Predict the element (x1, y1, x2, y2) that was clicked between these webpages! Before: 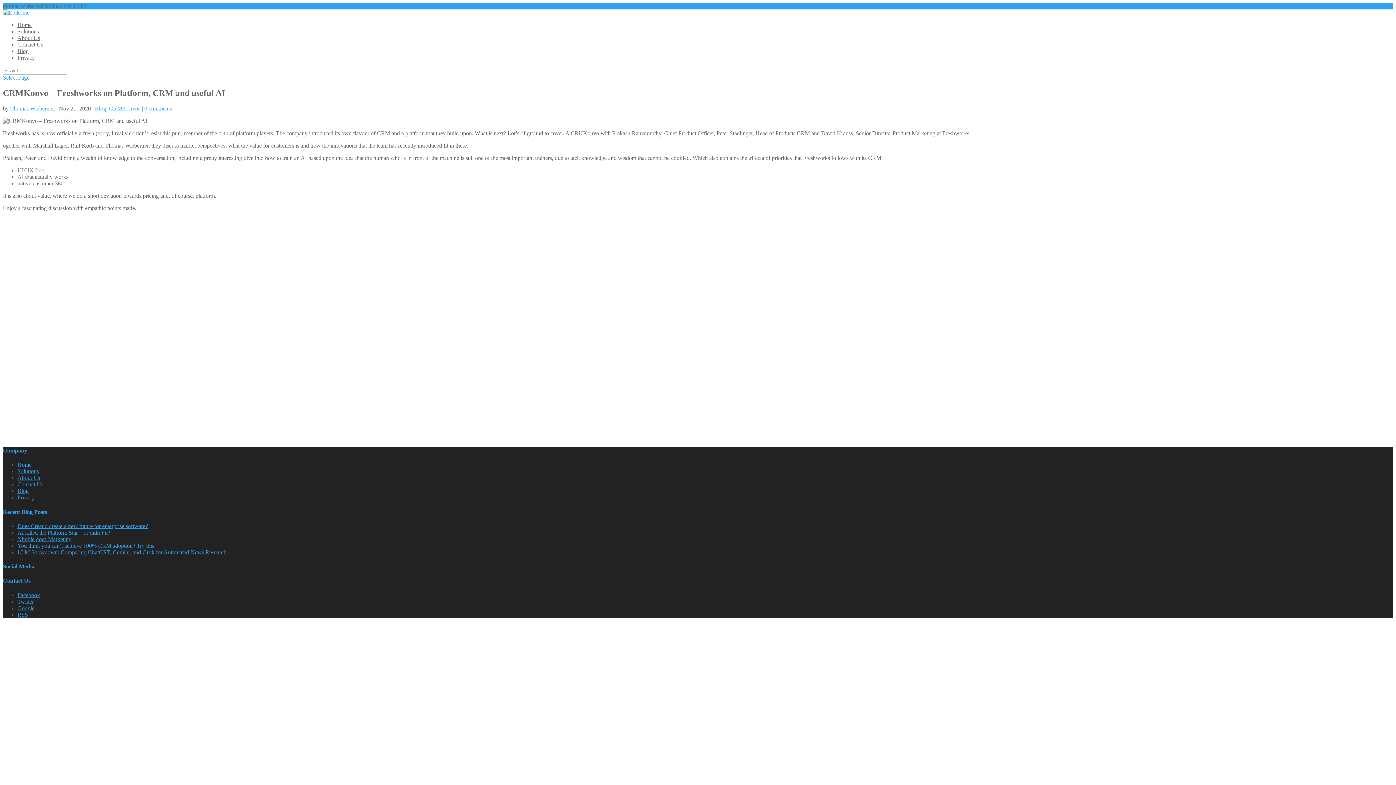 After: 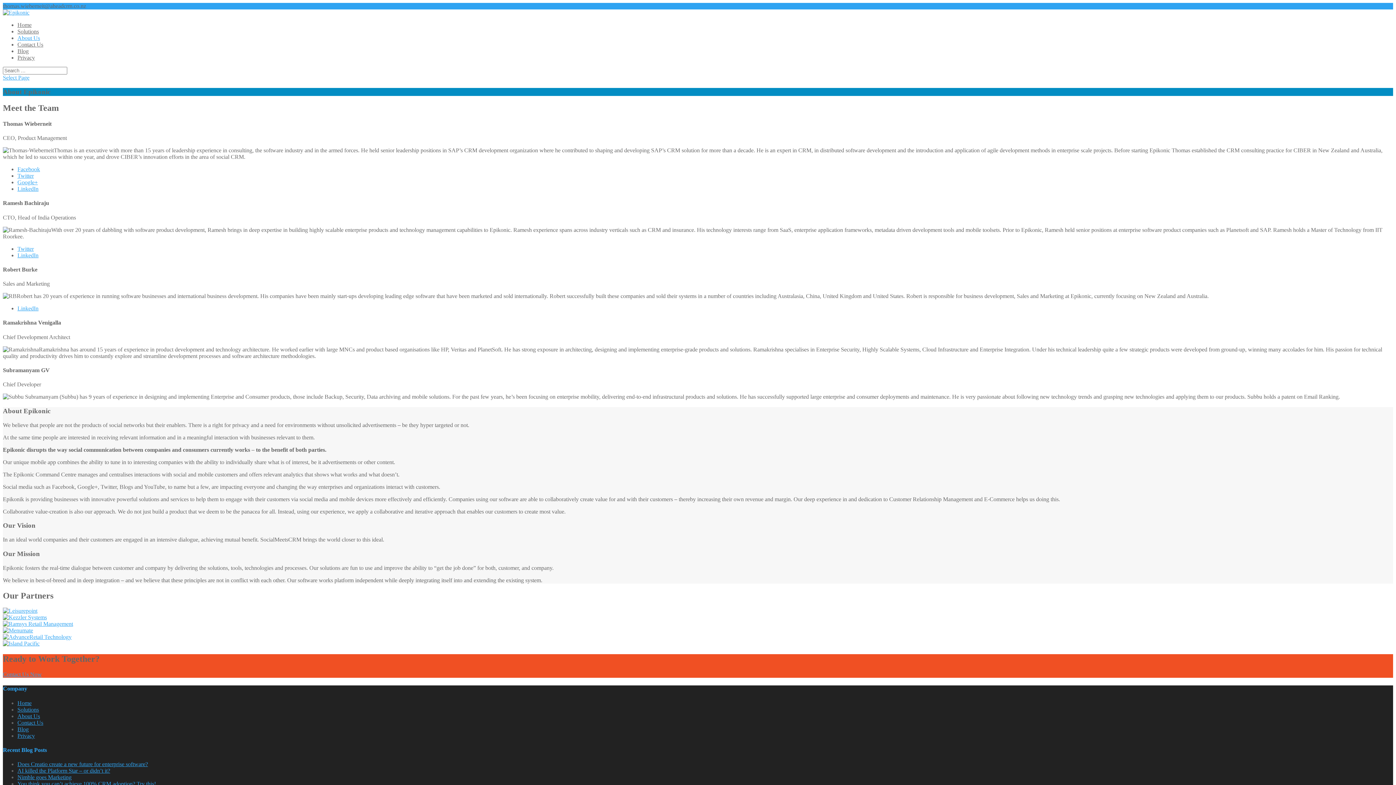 Action: bbox: (17, 34, 40, 41) label: About Us